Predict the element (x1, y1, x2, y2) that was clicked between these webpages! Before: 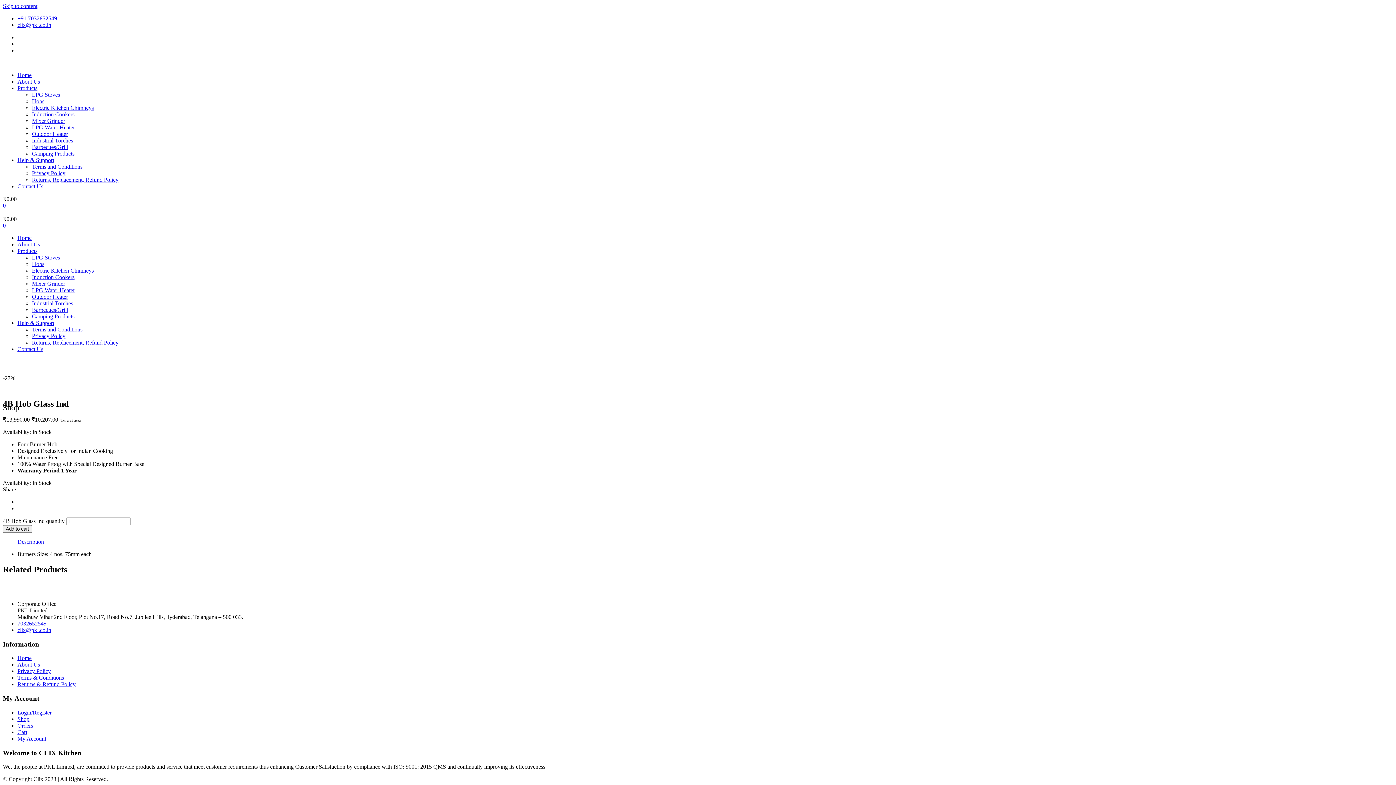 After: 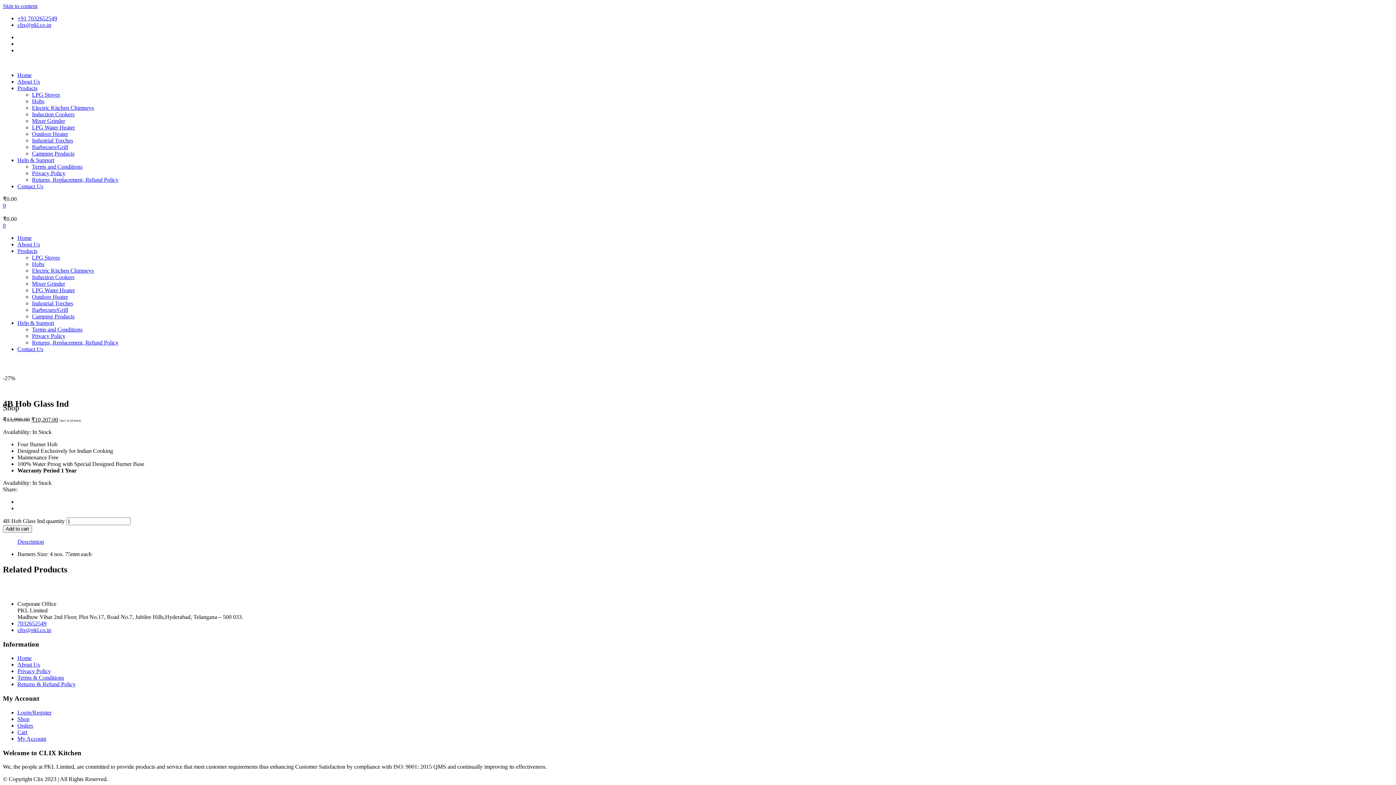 Action: label: +91 7032652549 bbox: (17, 15, 57, 21)